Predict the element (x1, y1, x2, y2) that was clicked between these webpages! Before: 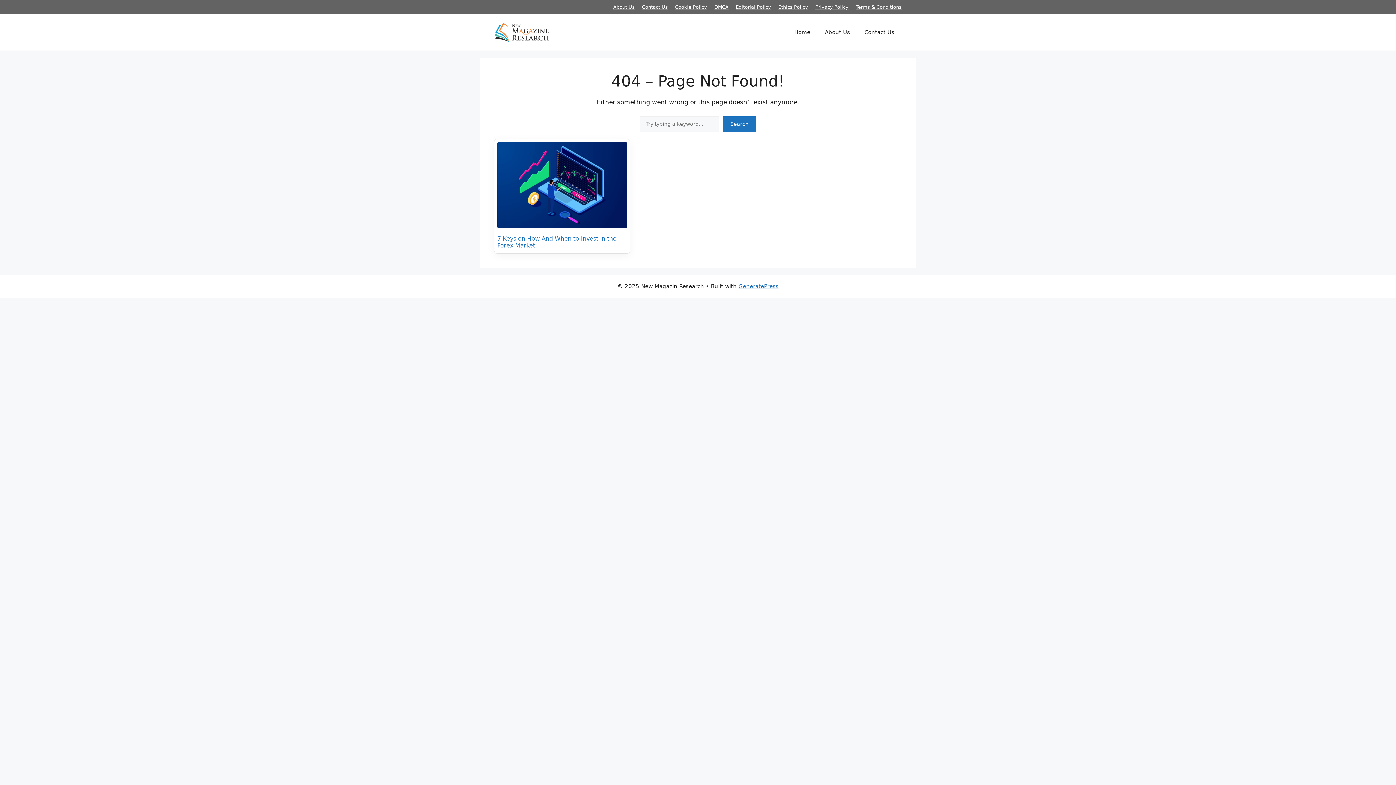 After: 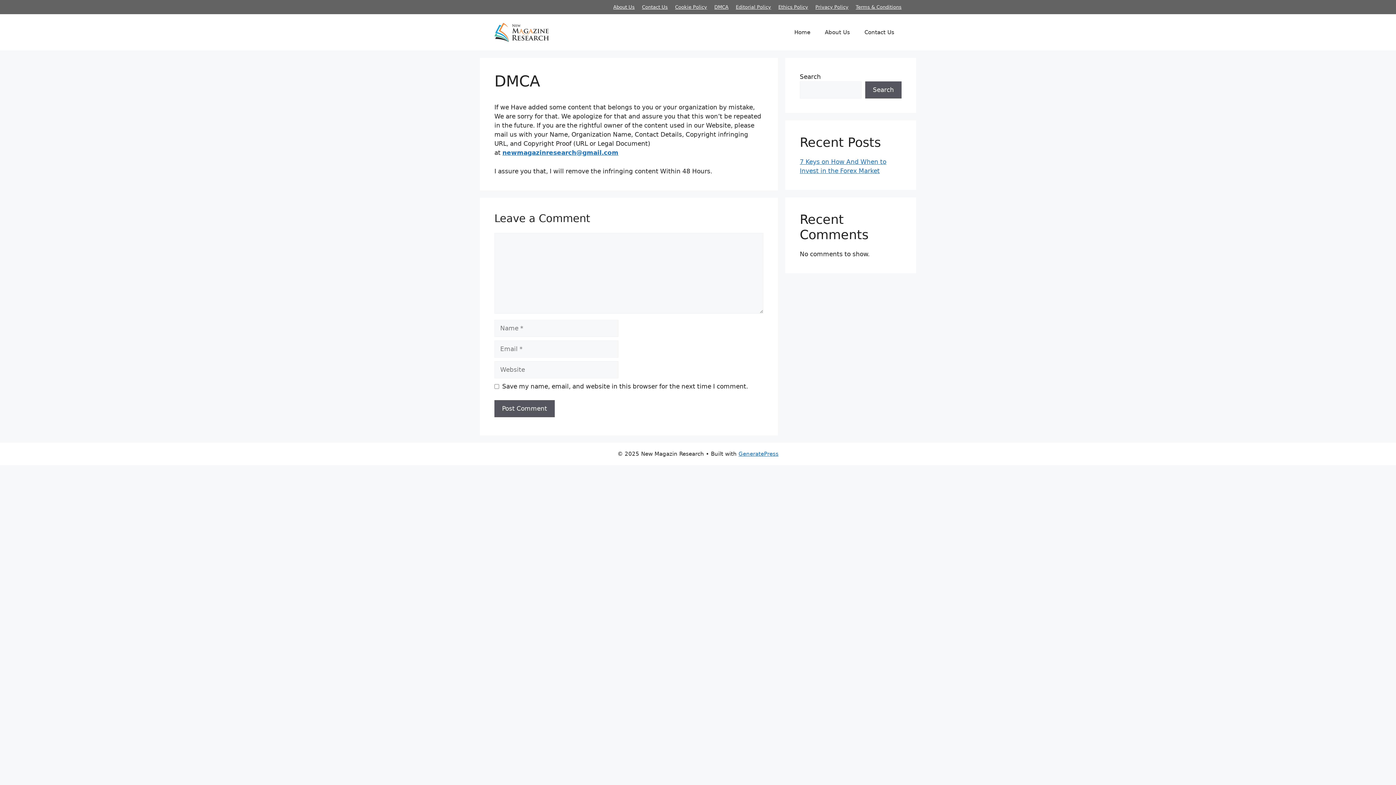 Action: bbox: (714, 4, 728, 9) label: DMCA